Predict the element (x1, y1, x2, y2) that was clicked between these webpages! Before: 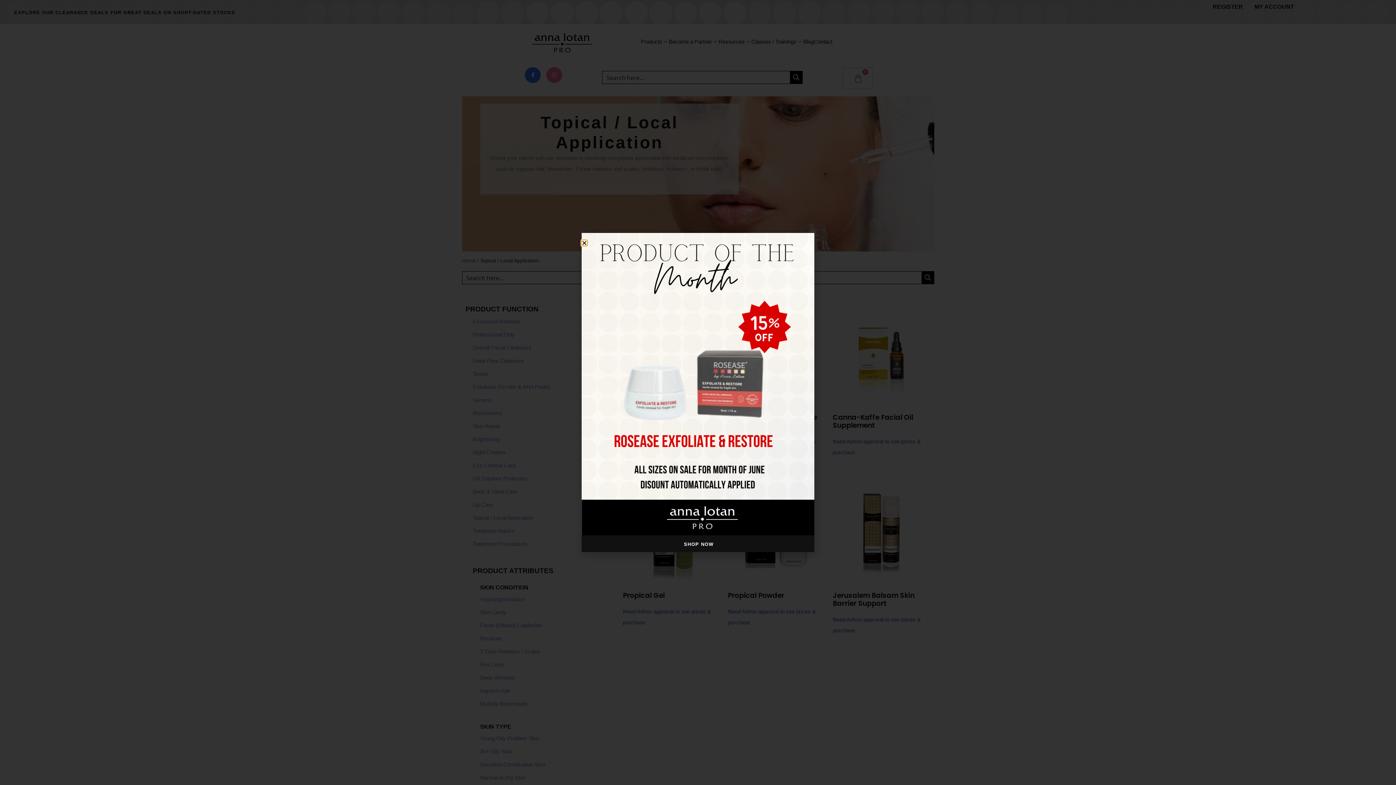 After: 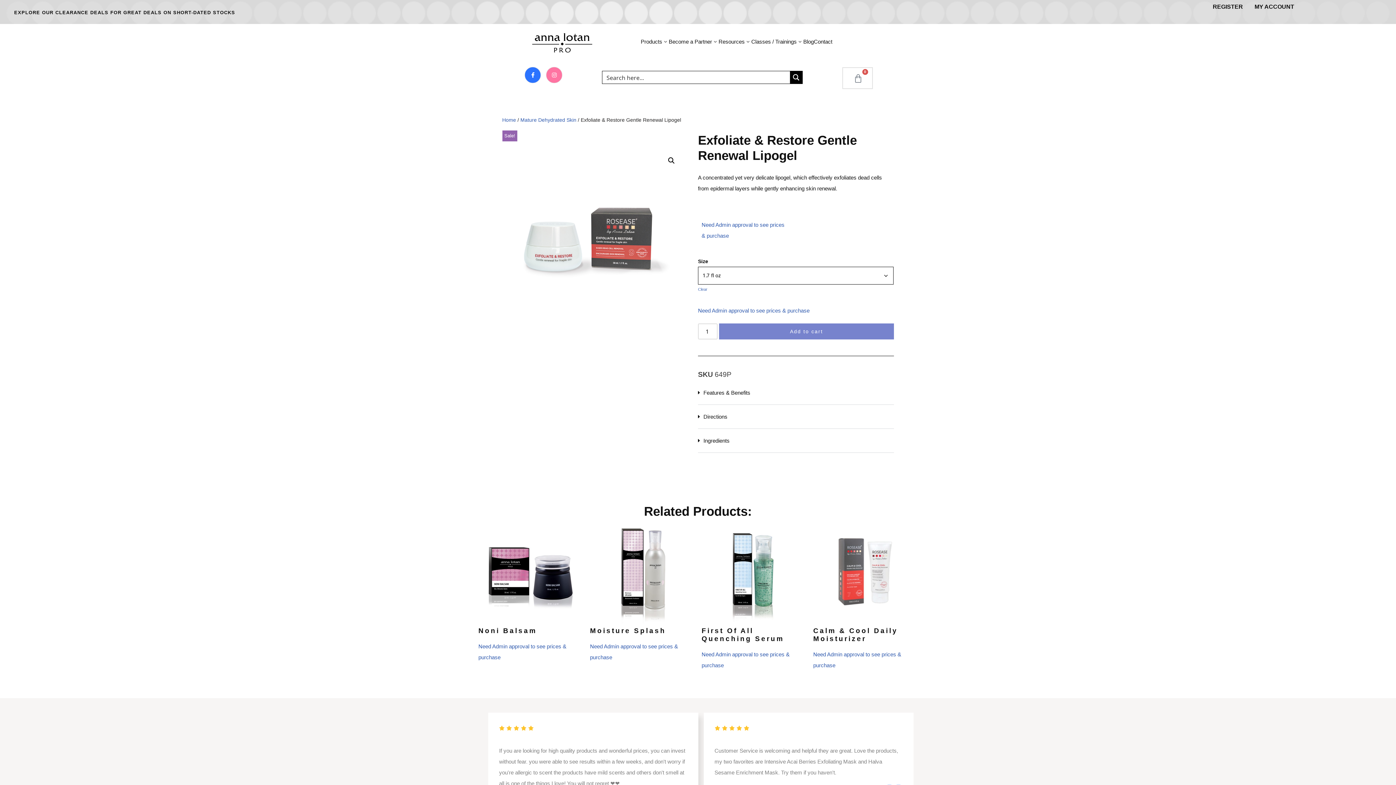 Action: label: SHOP NOW bbox: (581, 535, 814, 552)